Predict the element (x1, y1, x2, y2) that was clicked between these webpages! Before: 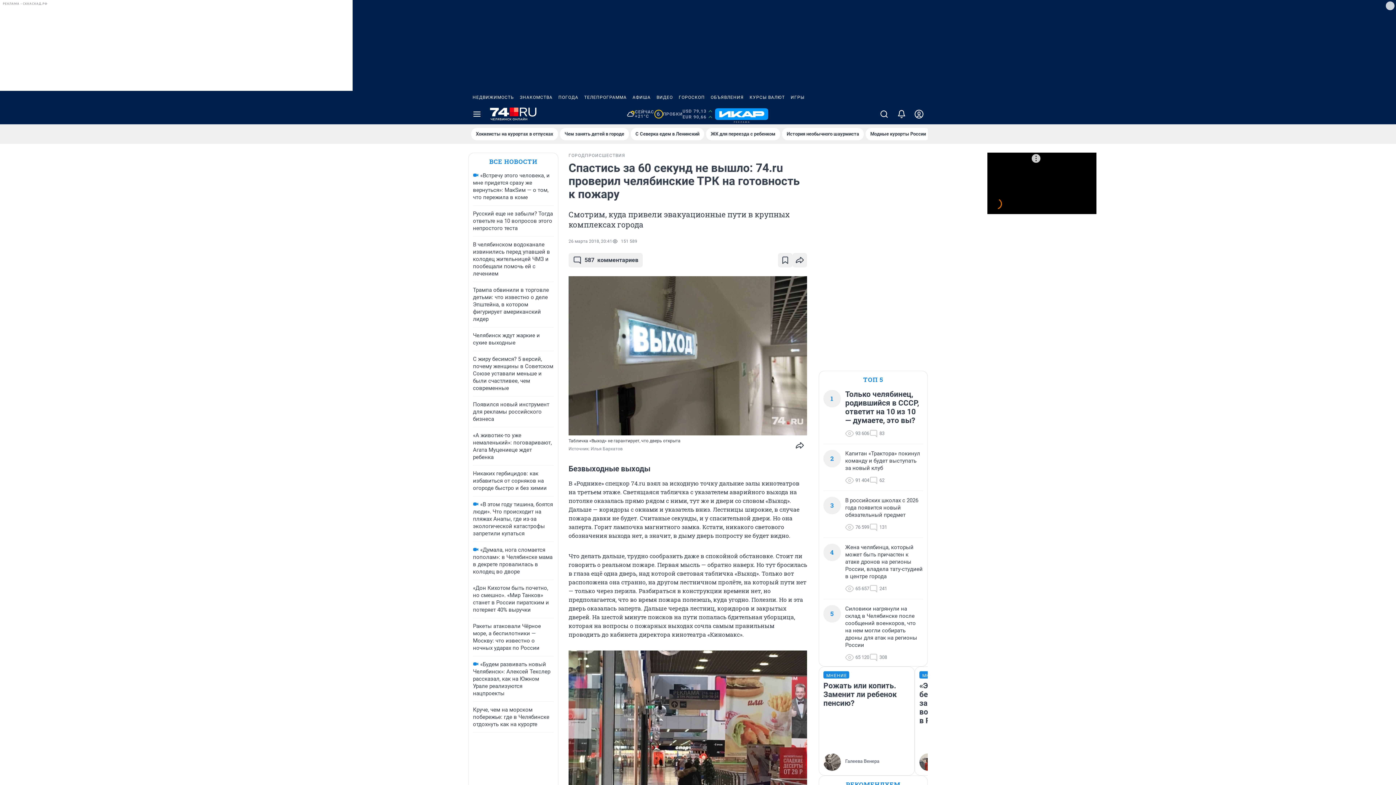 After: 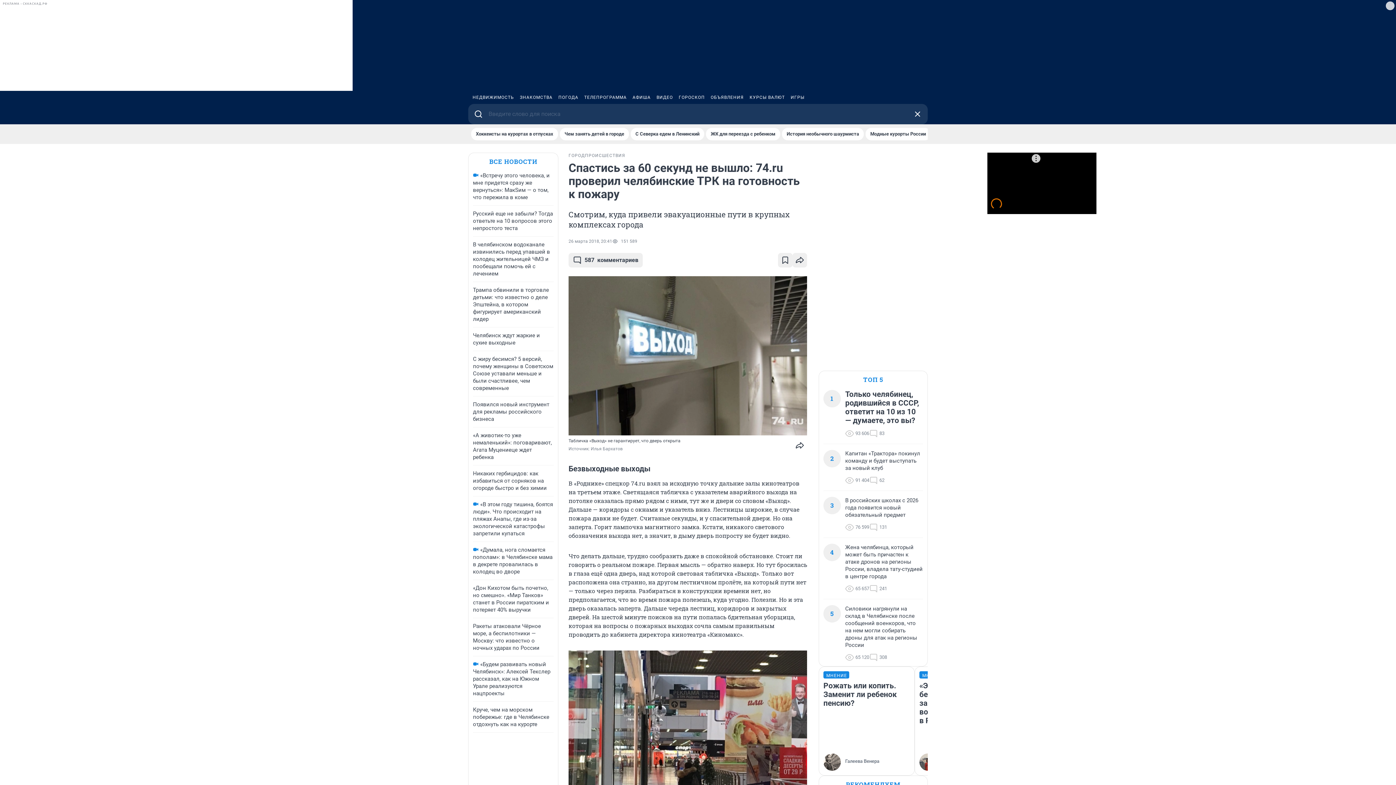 Action: bbox: (875, 104, 893, 124)